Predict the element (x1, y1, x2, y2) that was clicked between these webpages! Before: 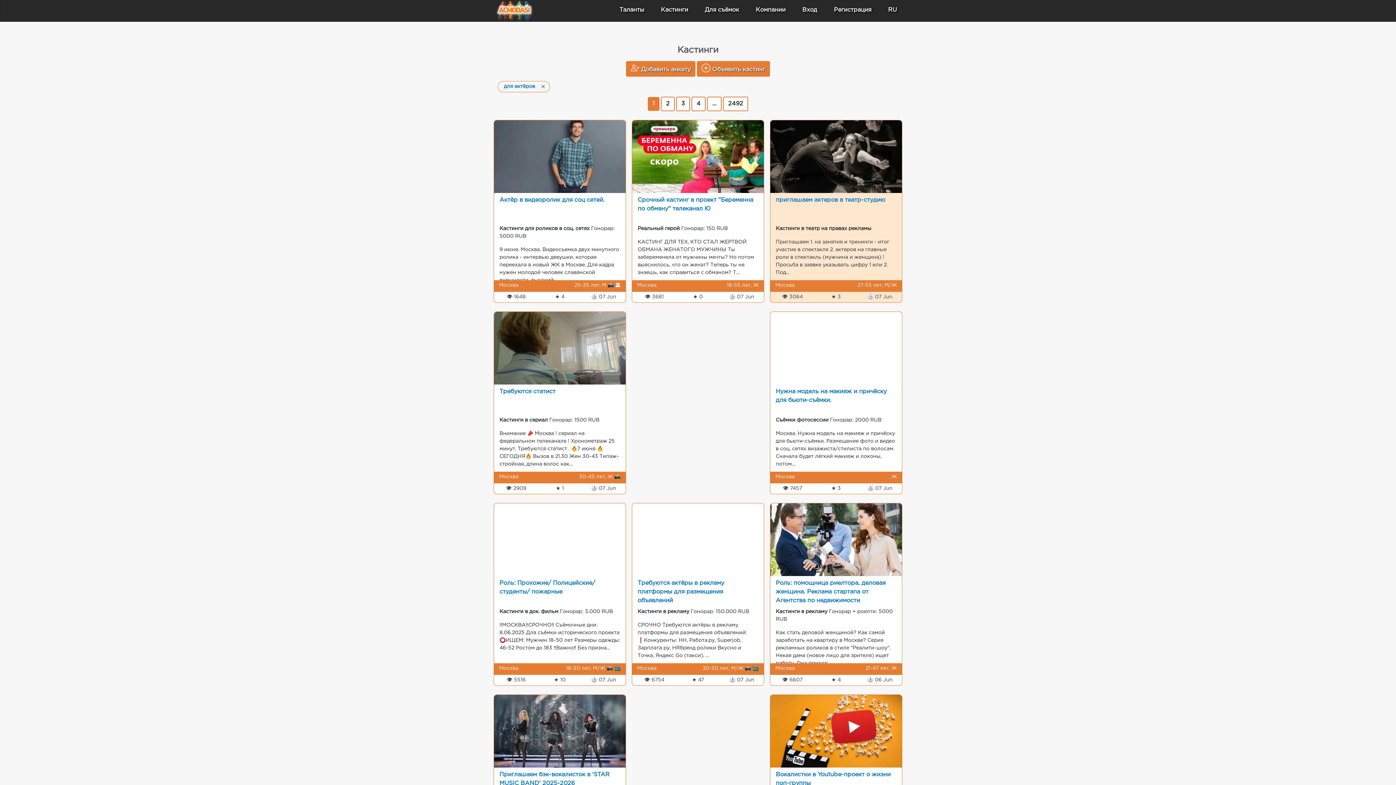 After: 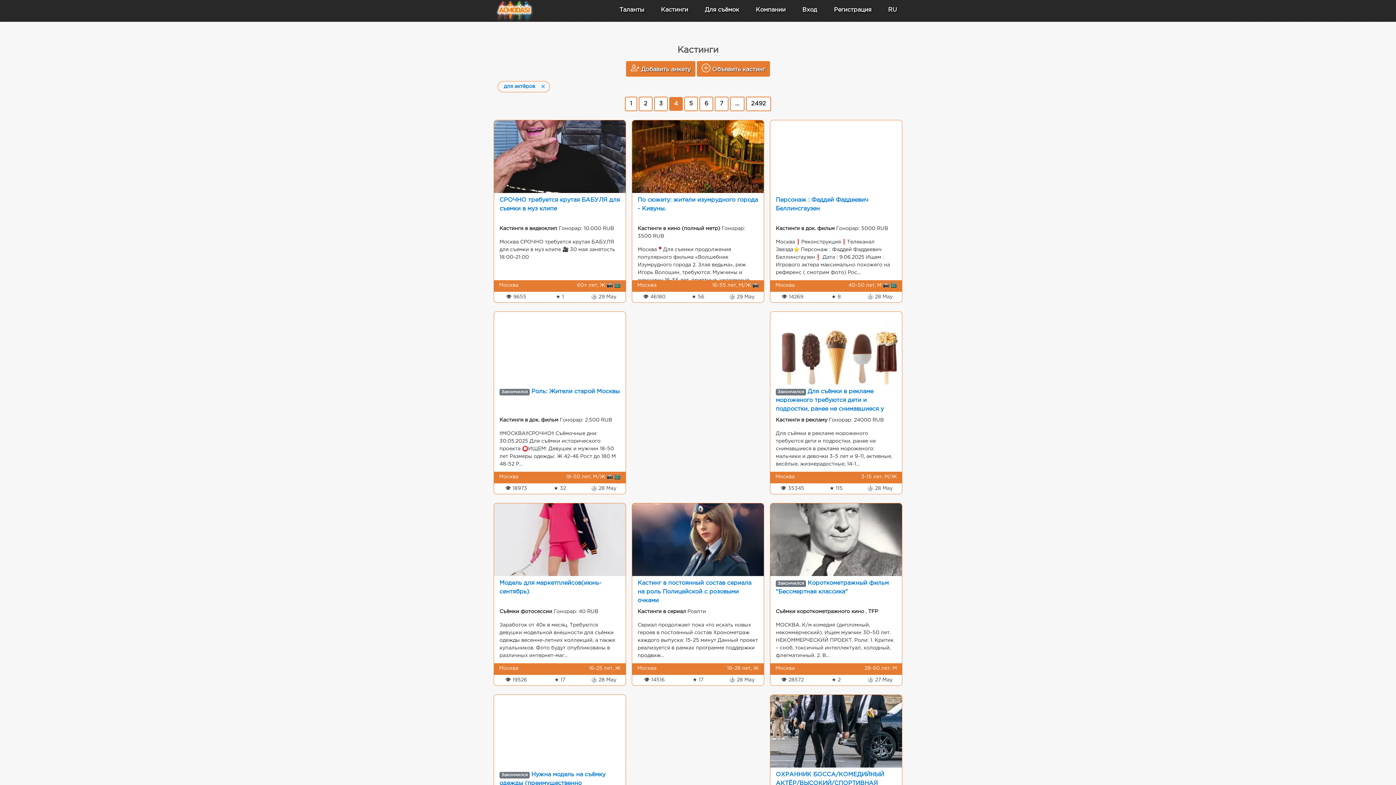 Action: label: 4 bbox: (691, 96, 705, 111)